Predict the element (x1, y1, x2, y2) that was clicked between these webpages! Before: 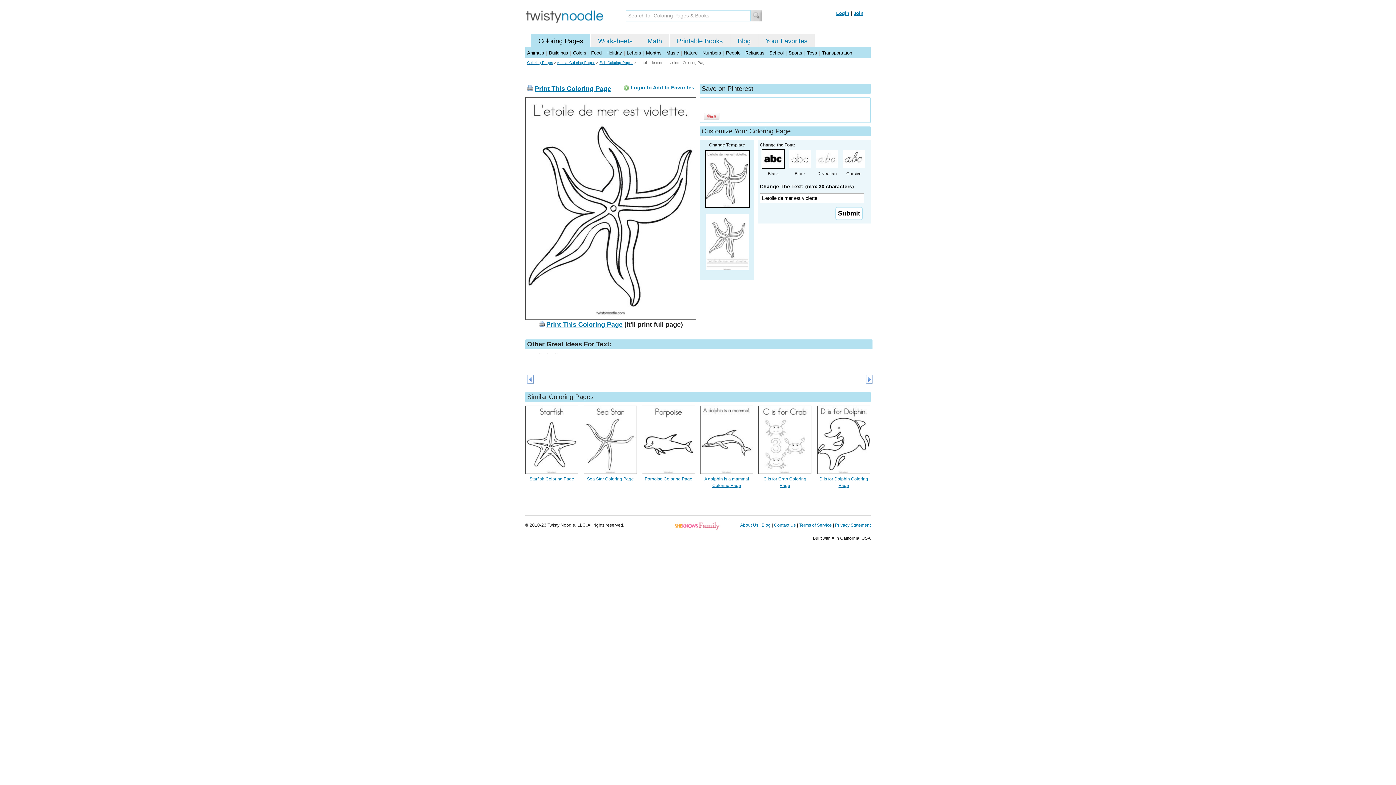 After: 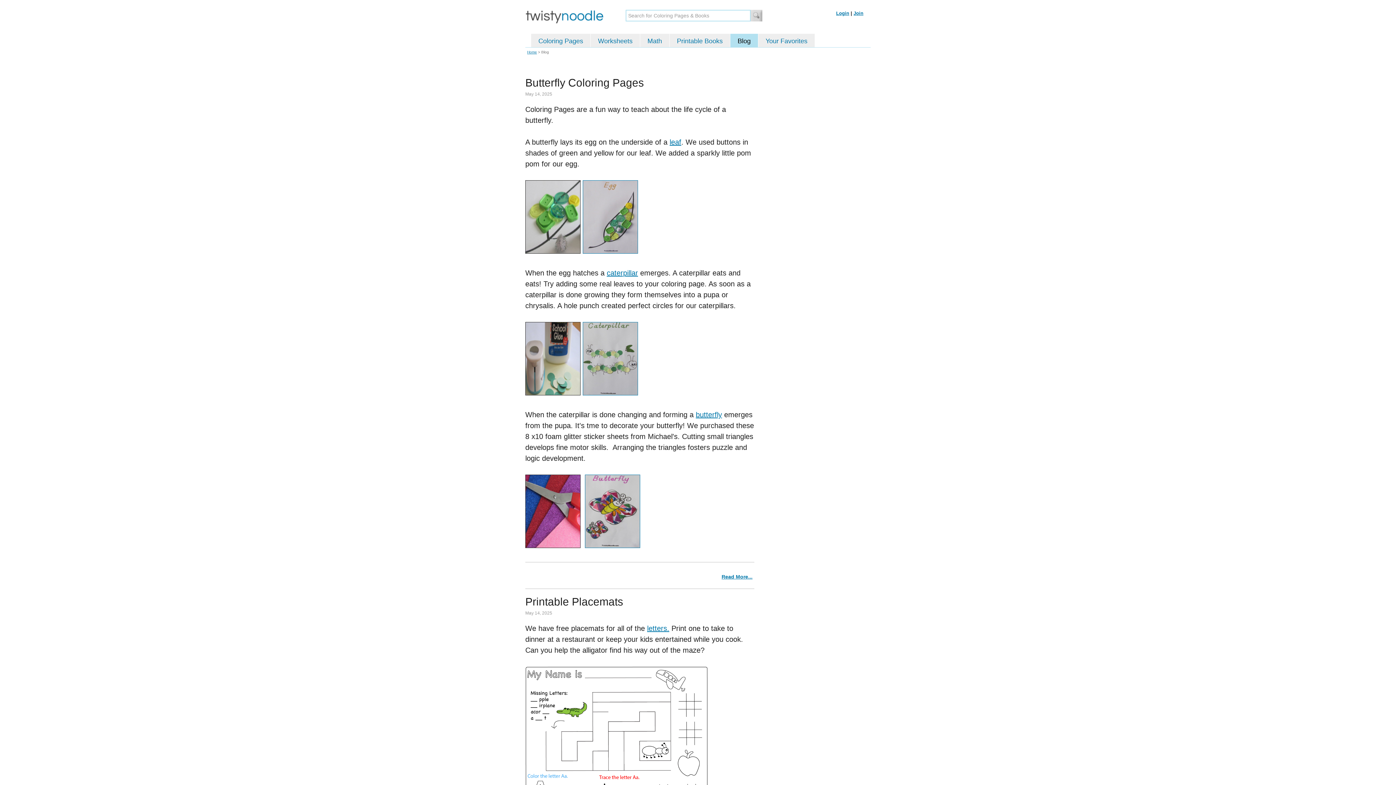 Action: bbox: (737, 37, 750, 44) label: Blog